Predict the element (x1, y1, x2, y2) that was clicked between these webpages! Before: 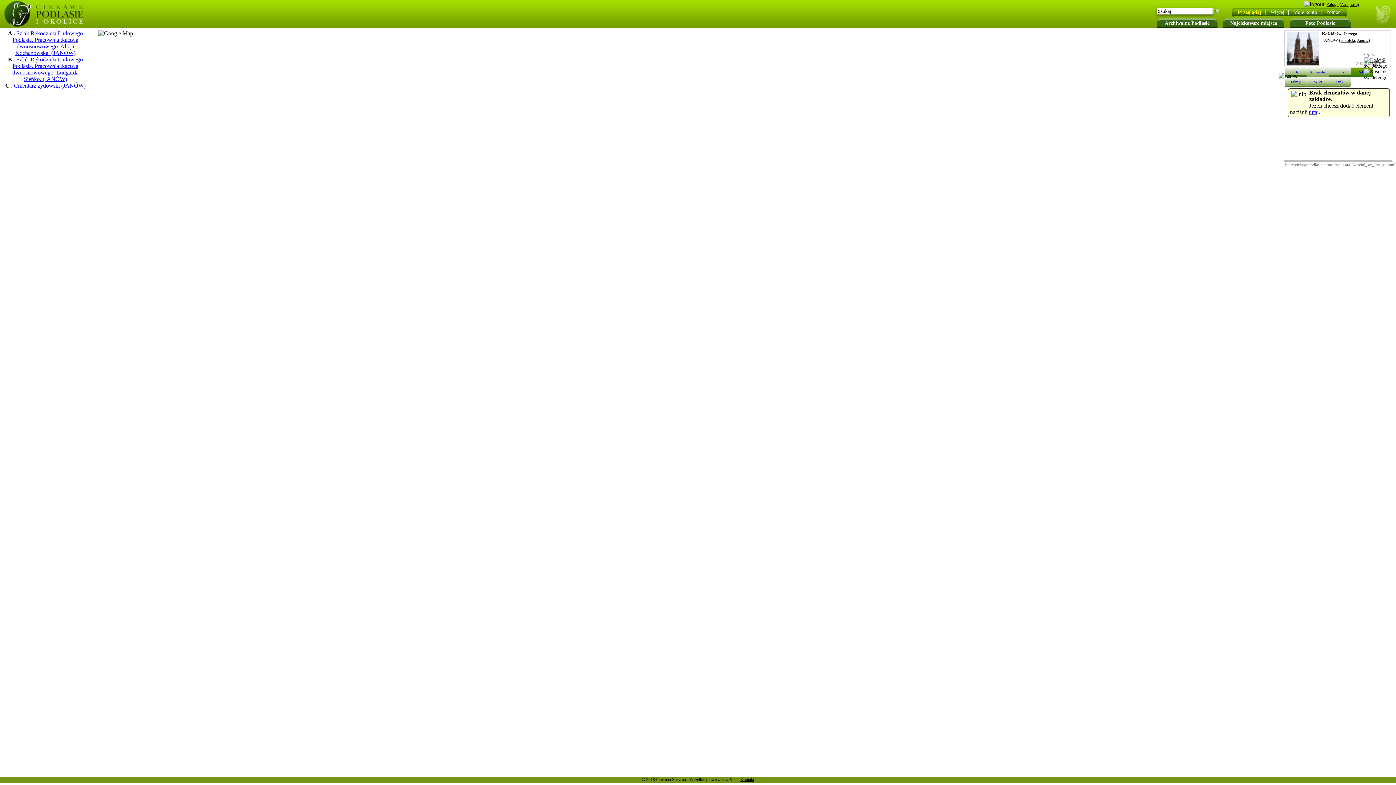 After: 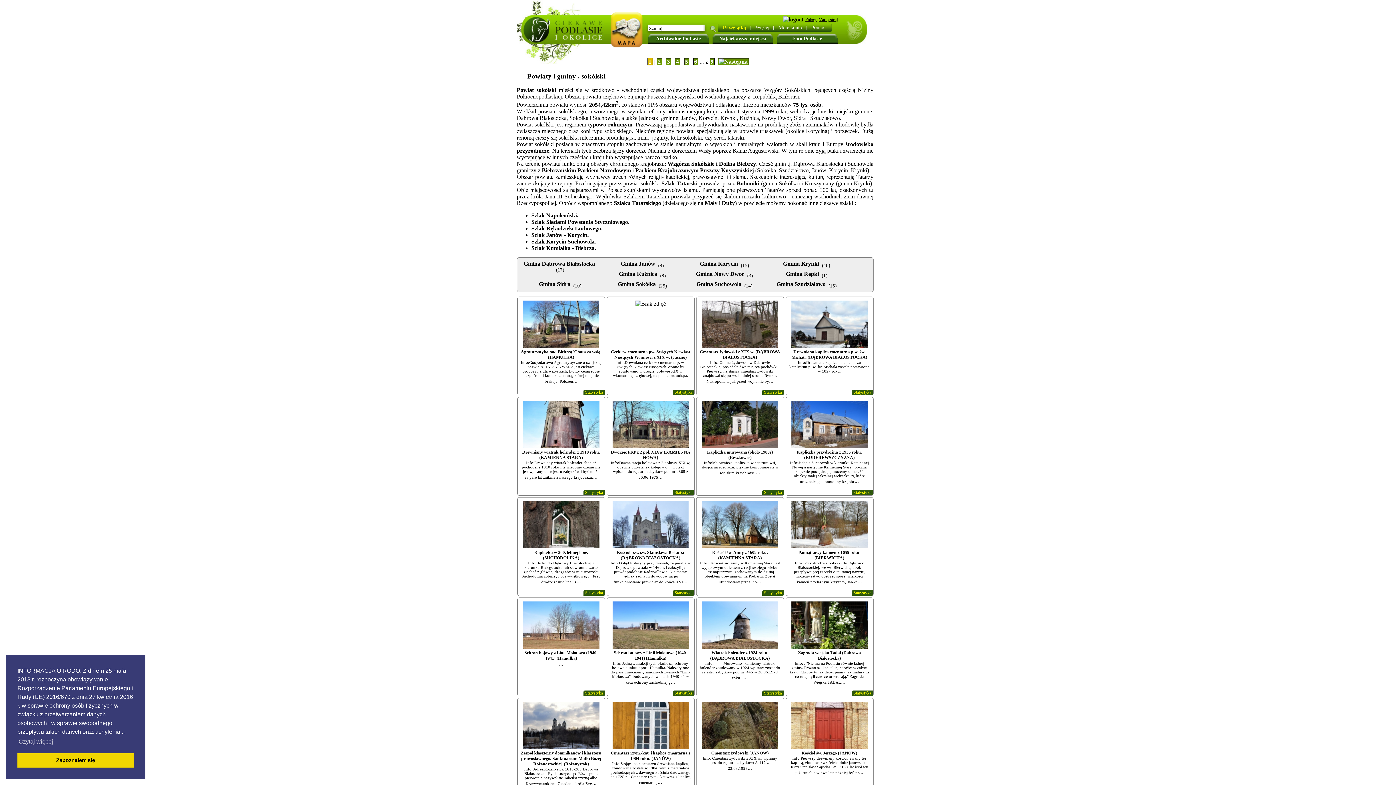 Action: label: sokólski bbox: (1340, 37, 1355, 42)